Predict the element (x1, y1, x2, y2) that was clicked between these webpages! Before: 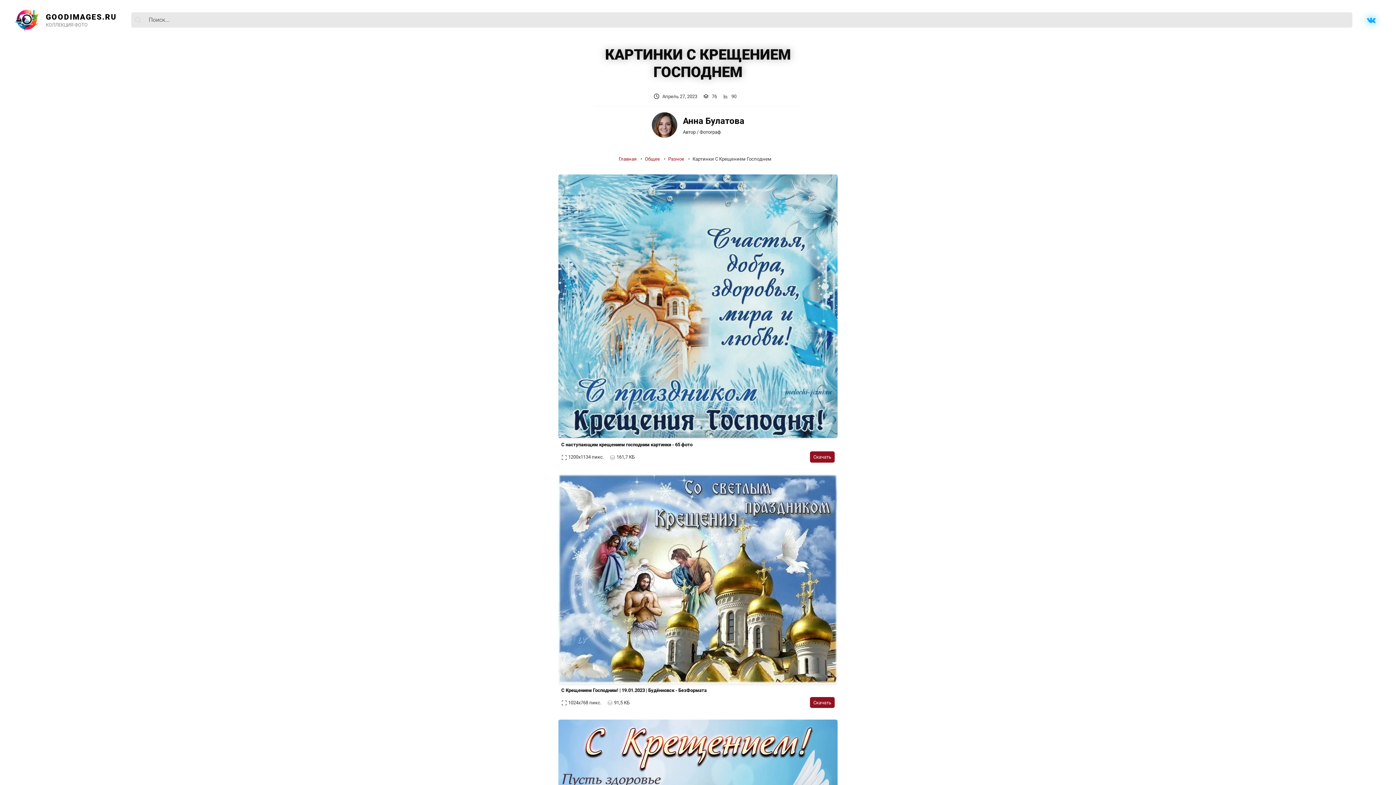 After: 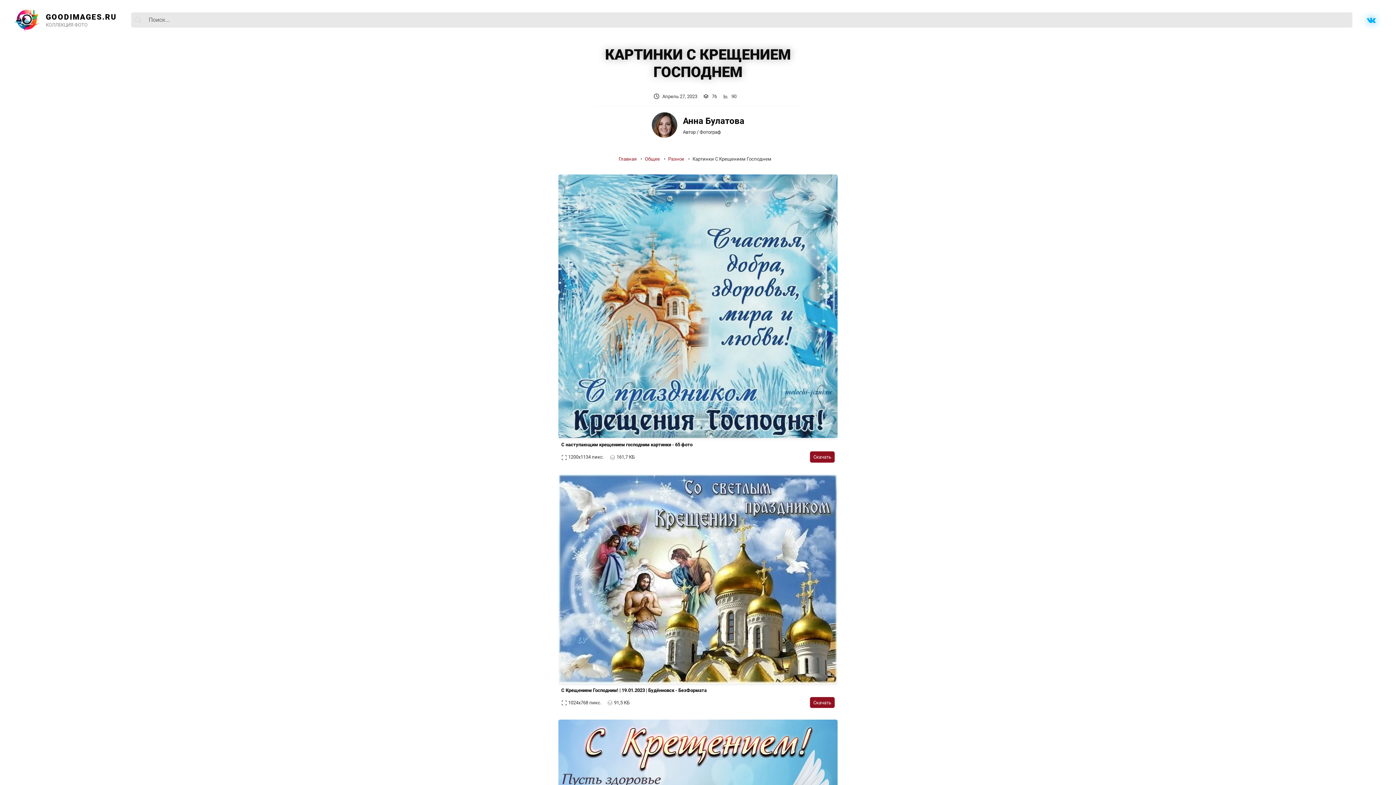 Action: bbox: (558, 474, 837, 683)